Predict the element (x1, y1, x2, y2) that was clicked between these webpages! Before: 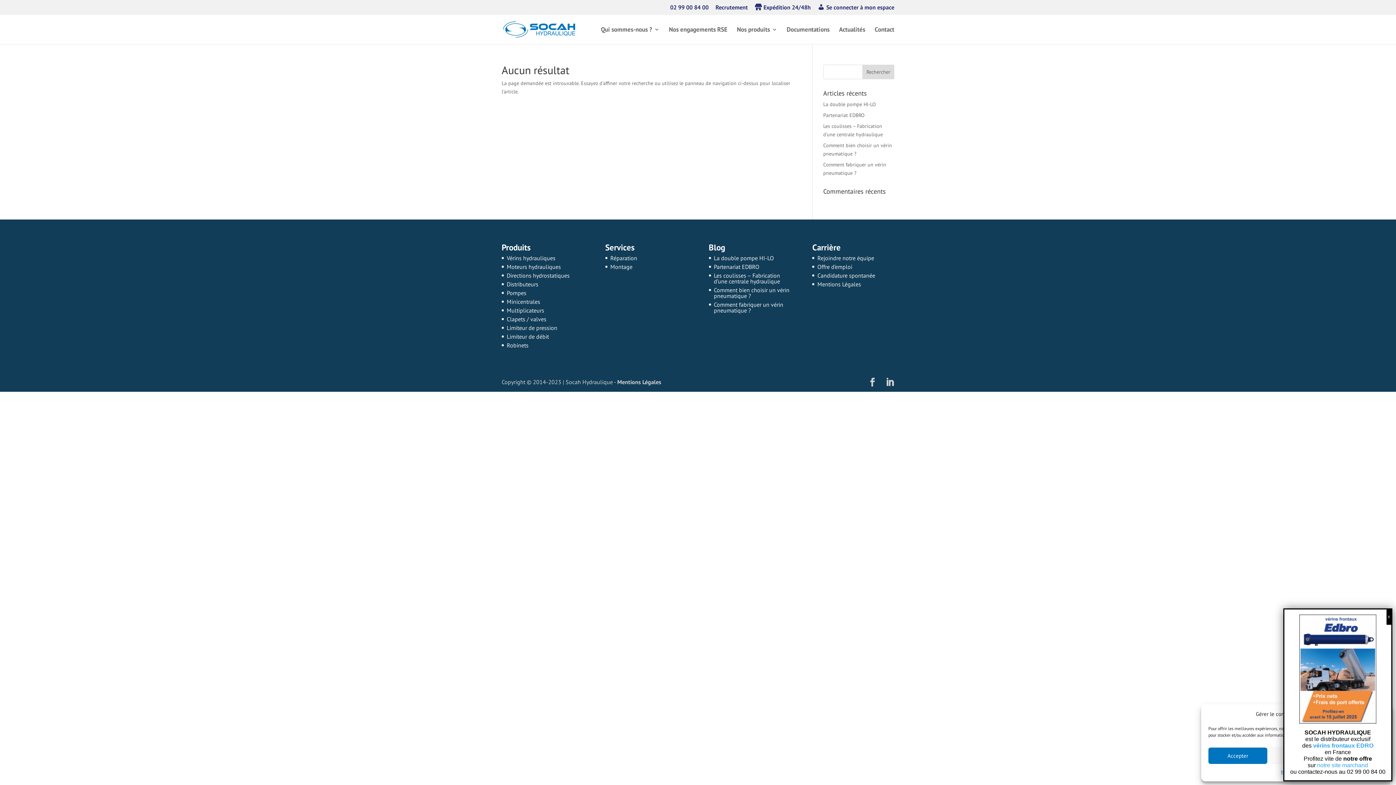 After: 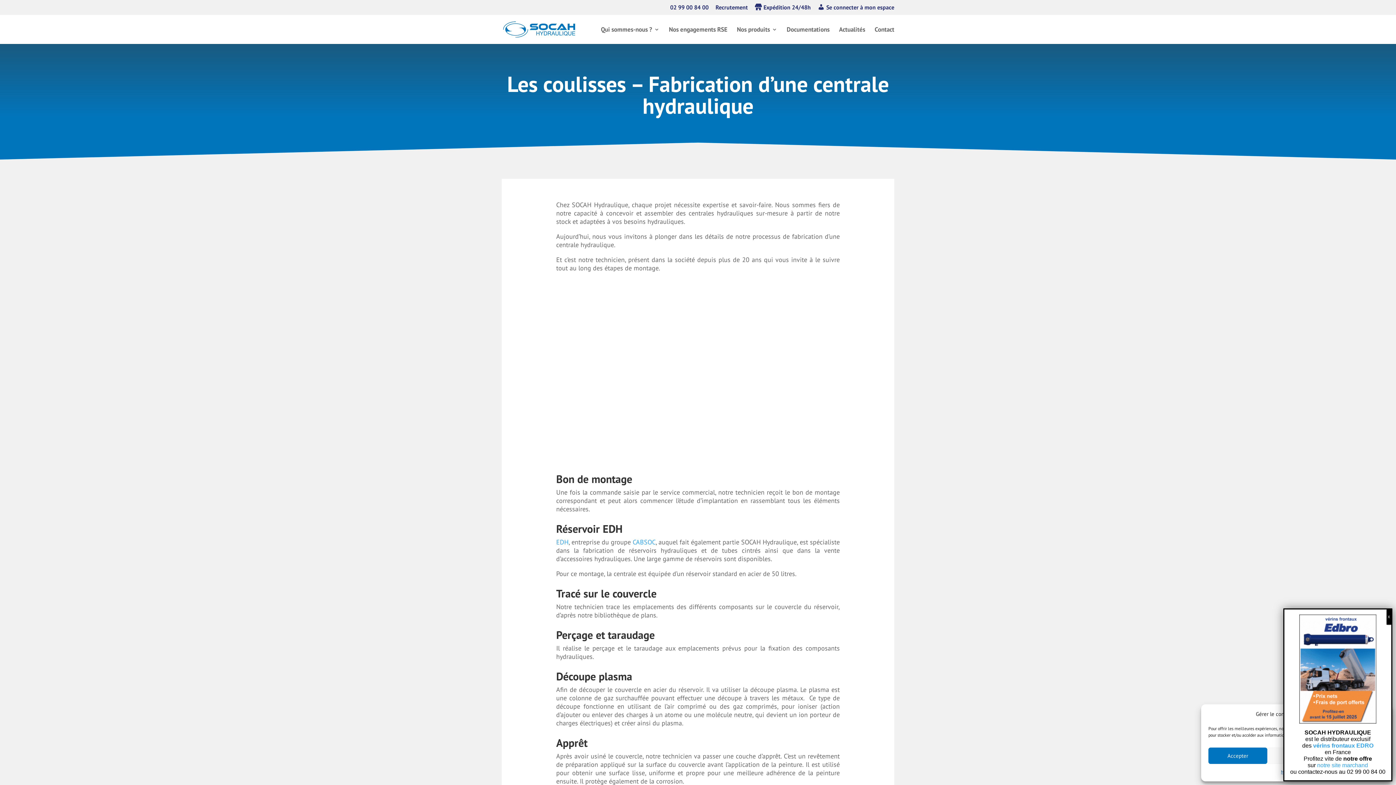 Action: bbox: (714, 271, 780, 285) label: Les coulisses – Fabrication d’une centrale hydraulique